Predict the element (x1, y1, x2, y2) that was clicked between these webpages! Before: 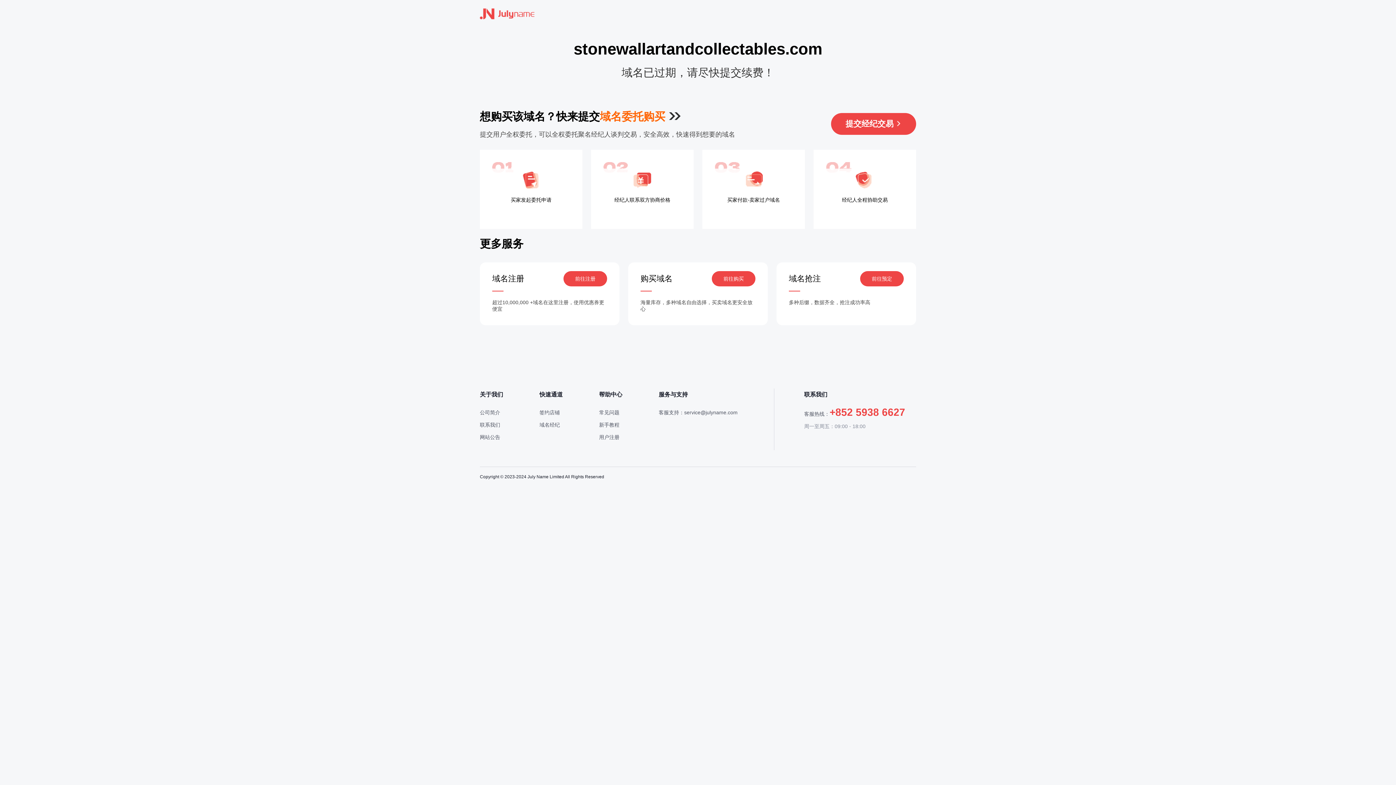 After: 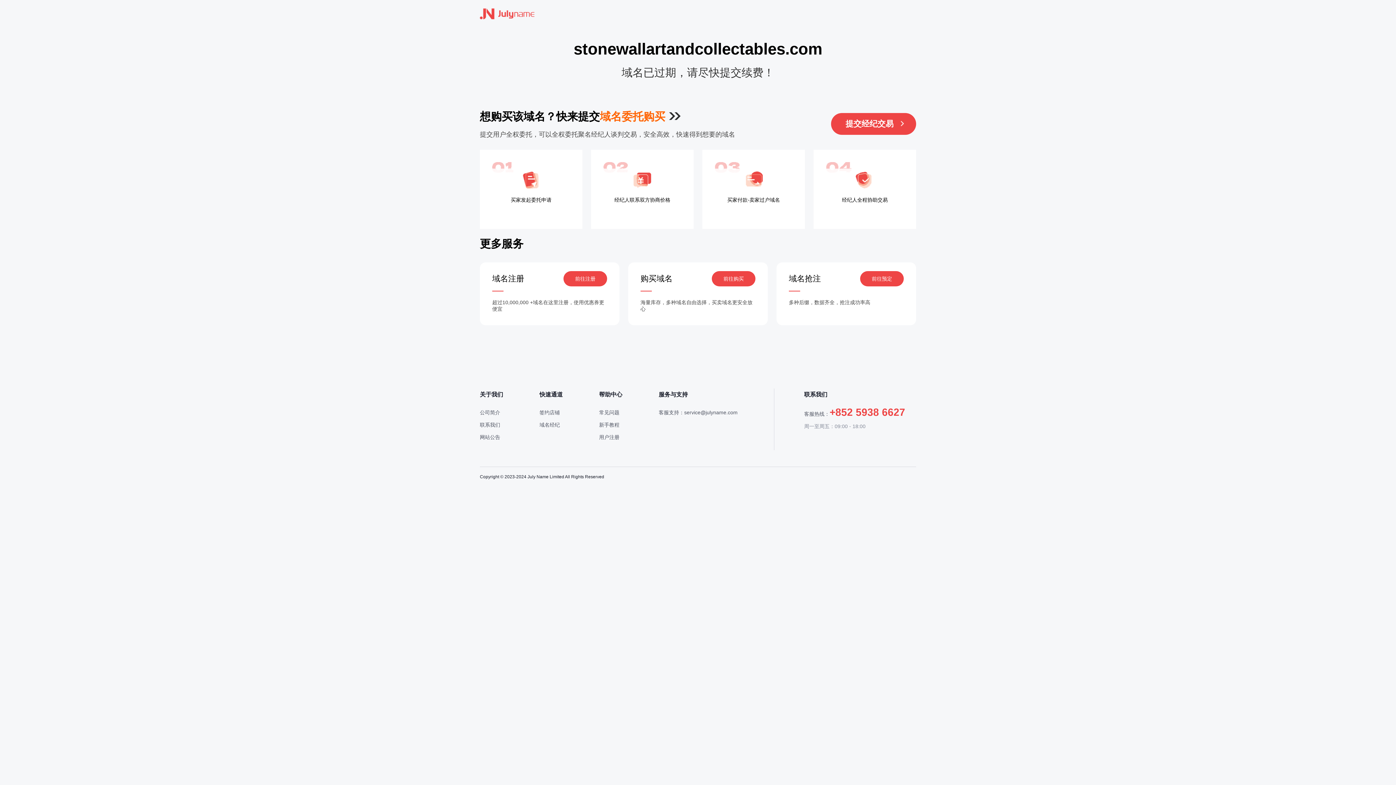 Action: label: 提交经纪交易 bbox: (831, 113, 916, 134)